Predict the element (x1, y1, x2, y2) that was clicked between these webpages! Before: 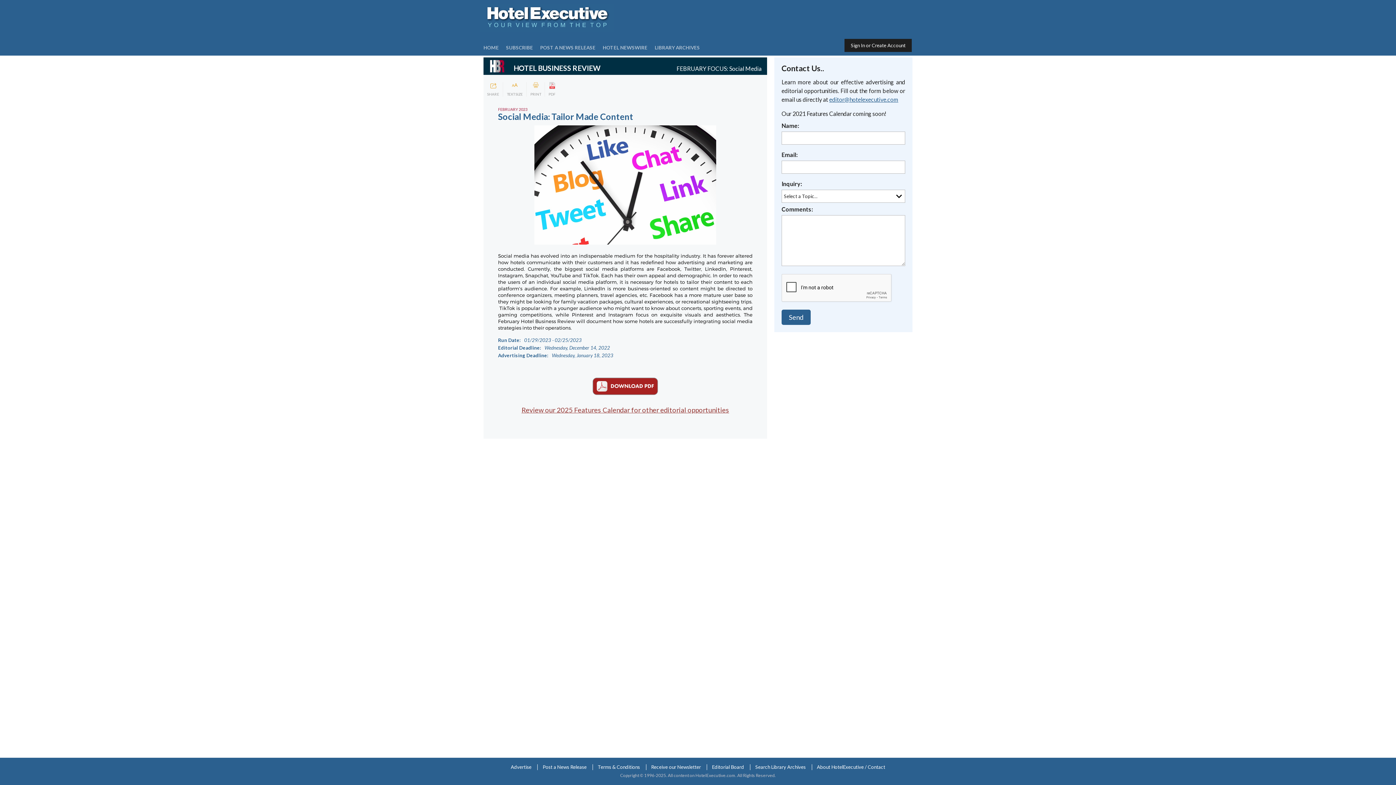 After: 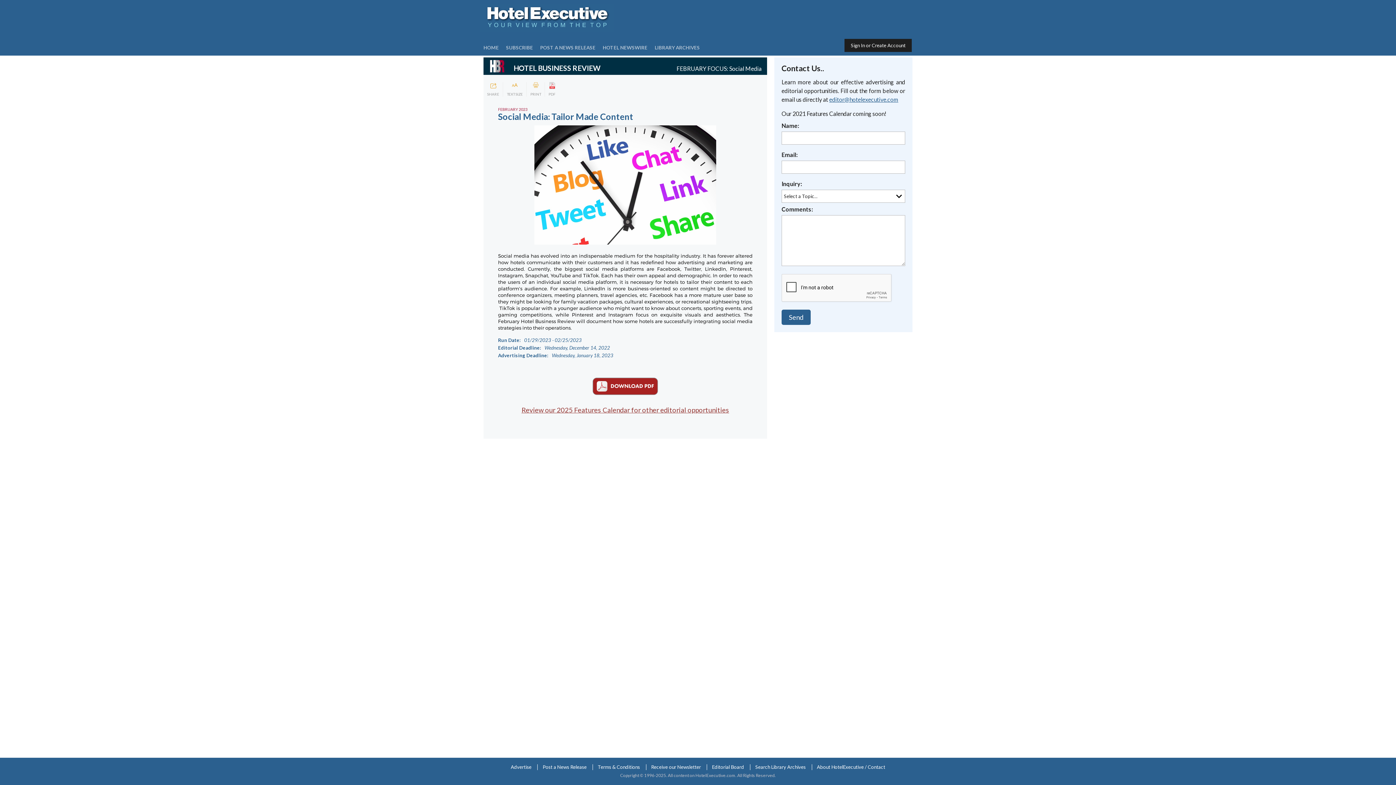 Action: label: Social Media: Tailor Made Content bbox: (498, 111, 633, 121)